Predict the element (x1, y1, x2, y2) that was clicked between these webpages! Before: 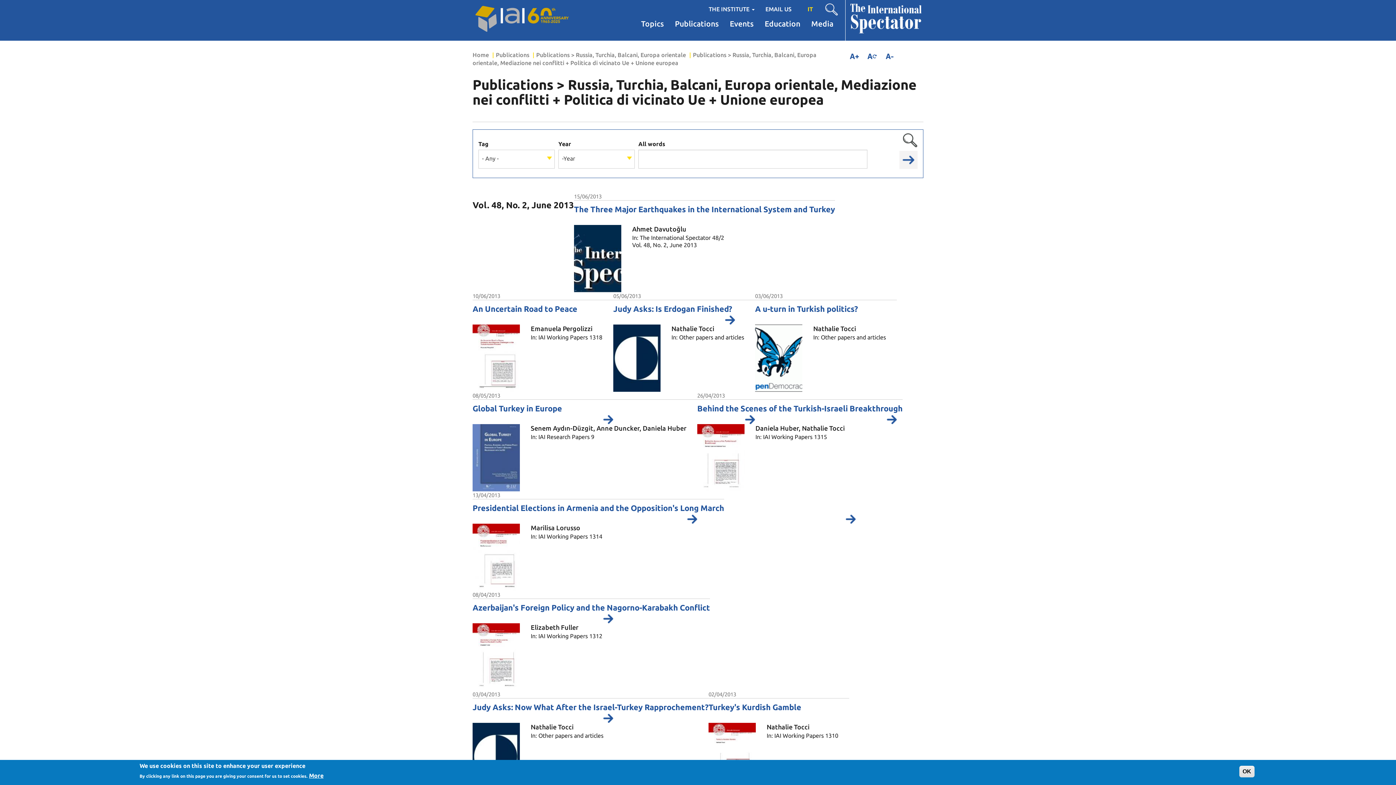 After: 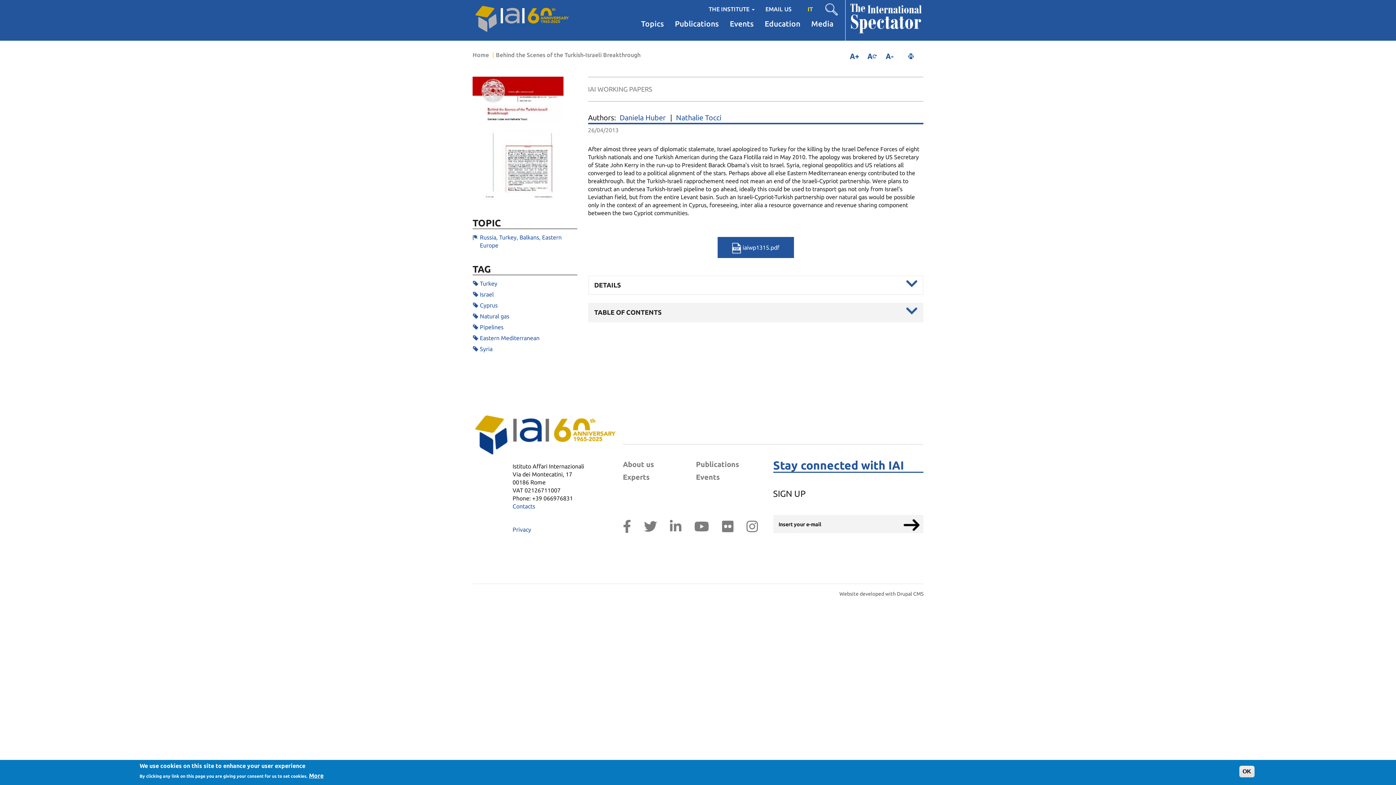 Action: label: read more bbox: (845, 514, 856, 524)